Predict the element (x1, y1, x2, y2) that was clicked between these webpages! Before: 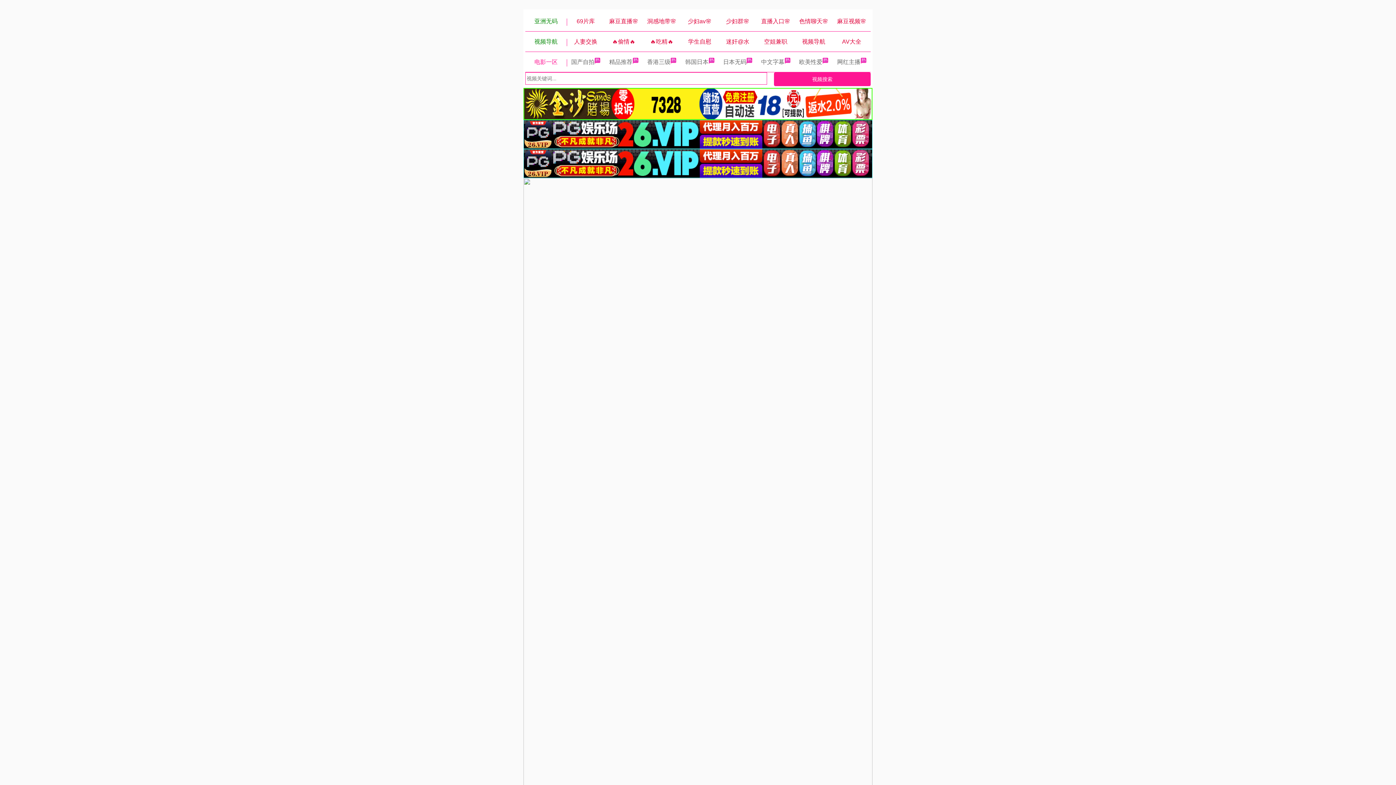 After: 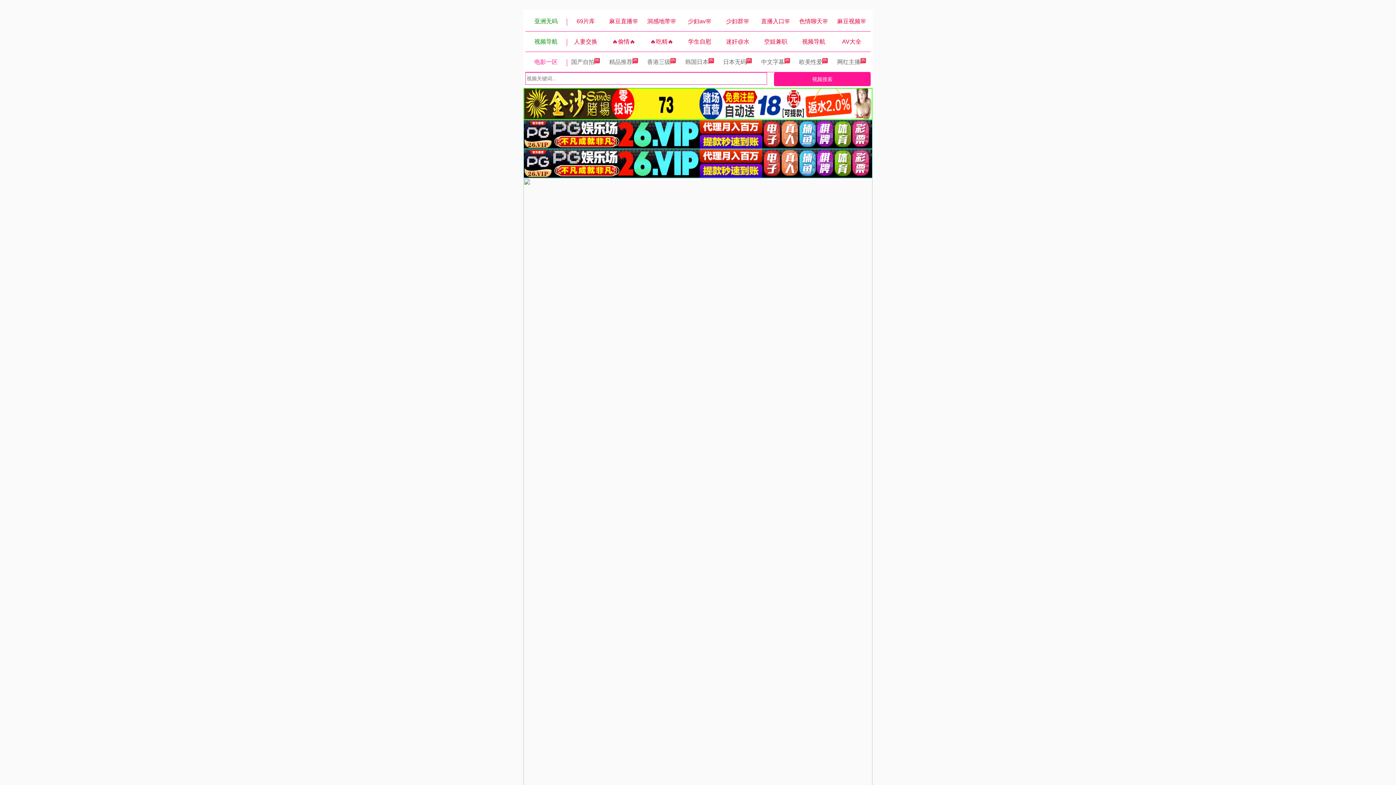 Action: bbox: (528, 128, 548, 139) label: 同事